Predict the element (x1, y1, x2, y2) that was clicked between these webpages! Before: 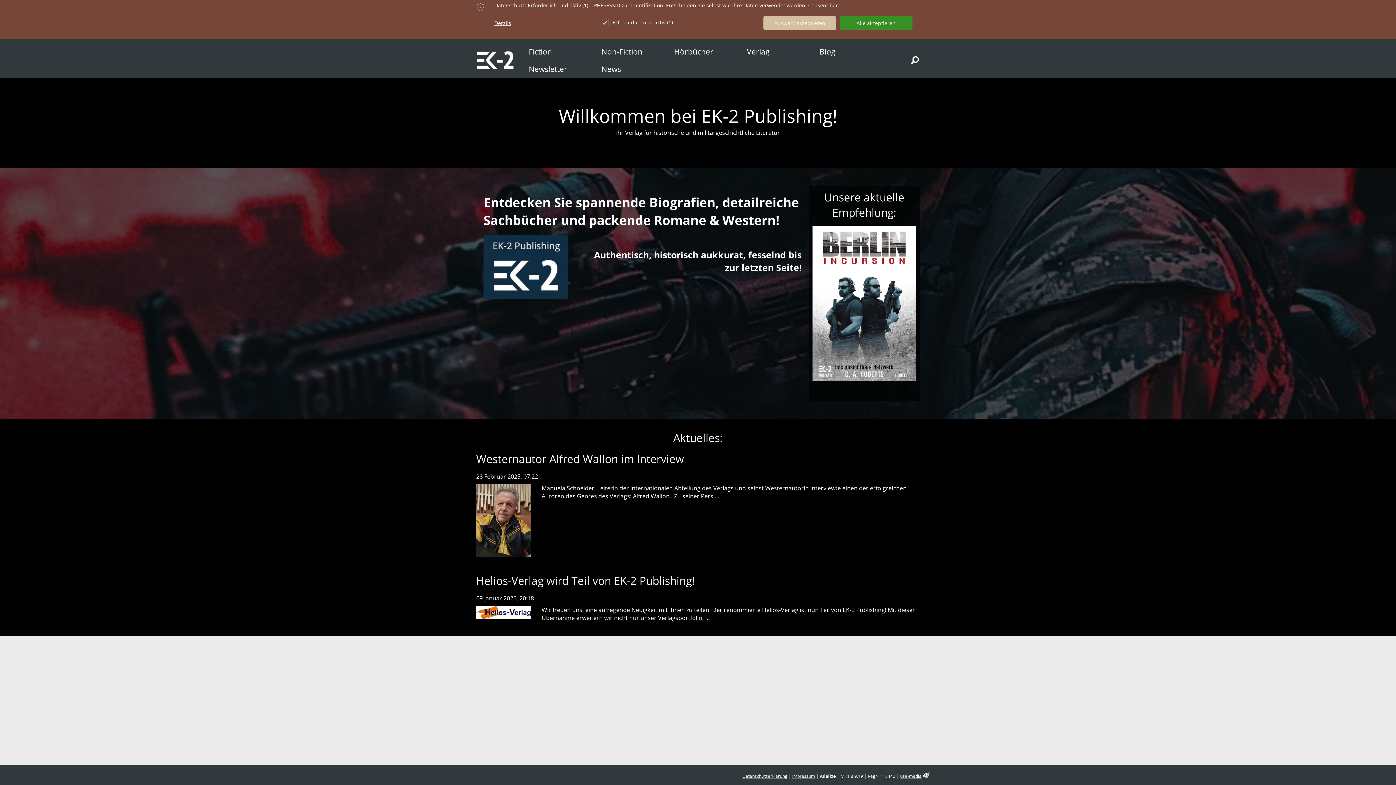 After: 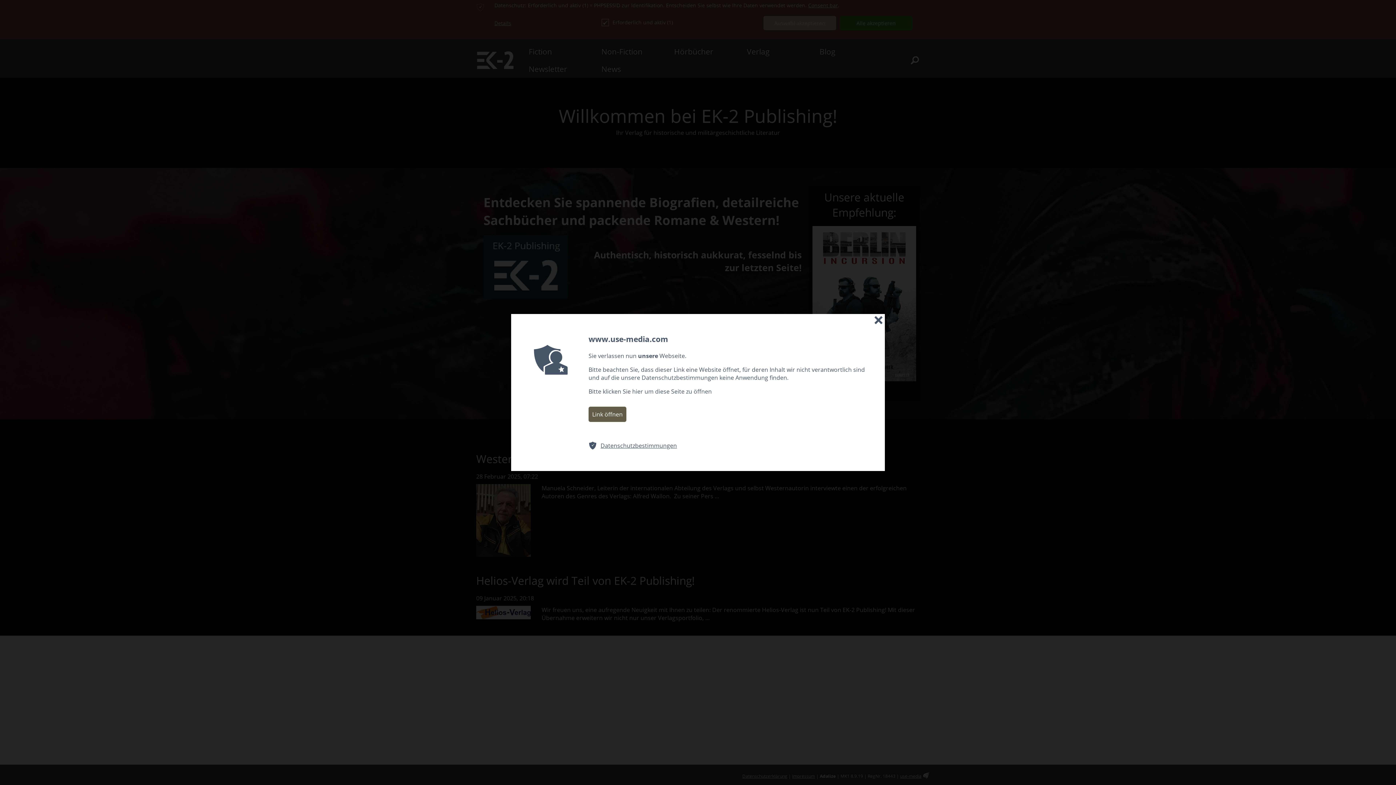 Action: bbox: (900, 773, 921, 779) label: use-media